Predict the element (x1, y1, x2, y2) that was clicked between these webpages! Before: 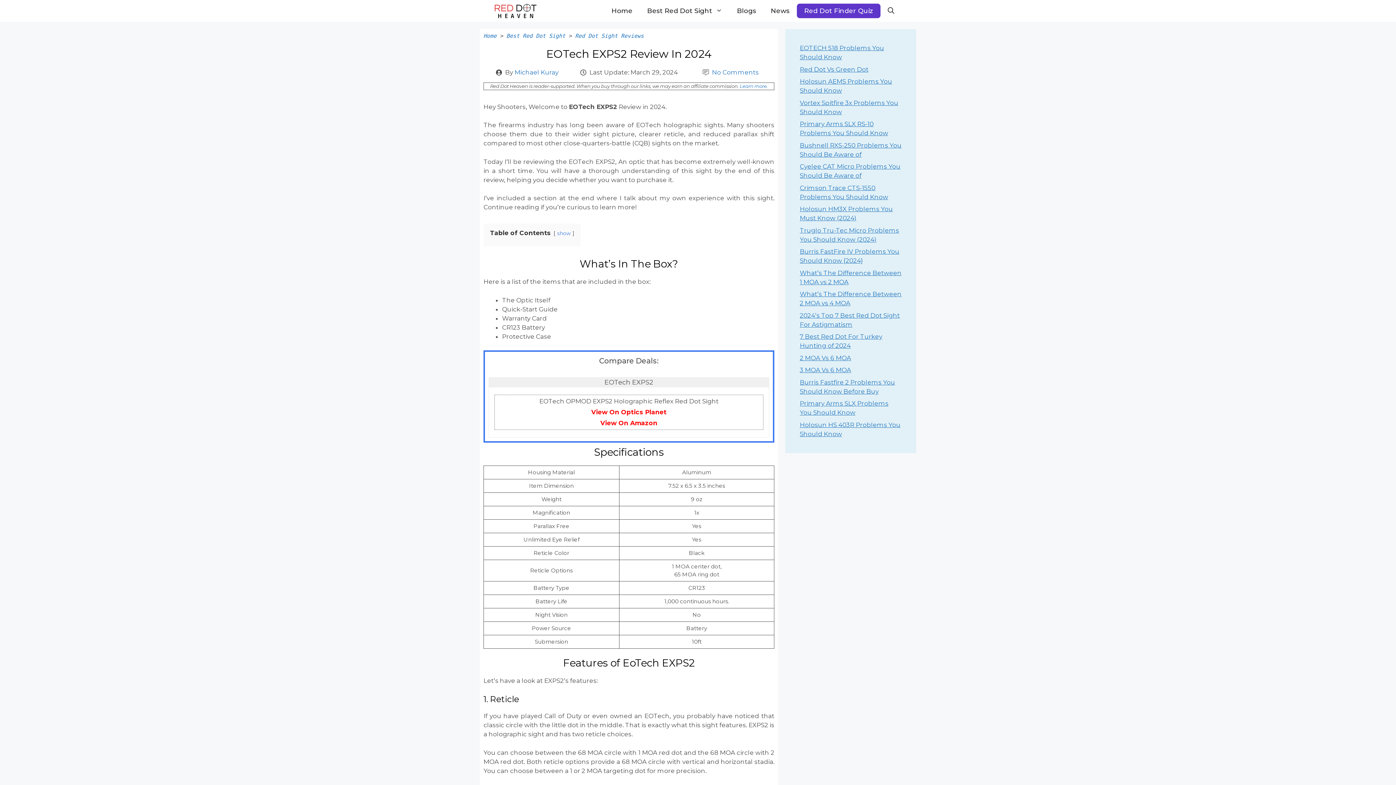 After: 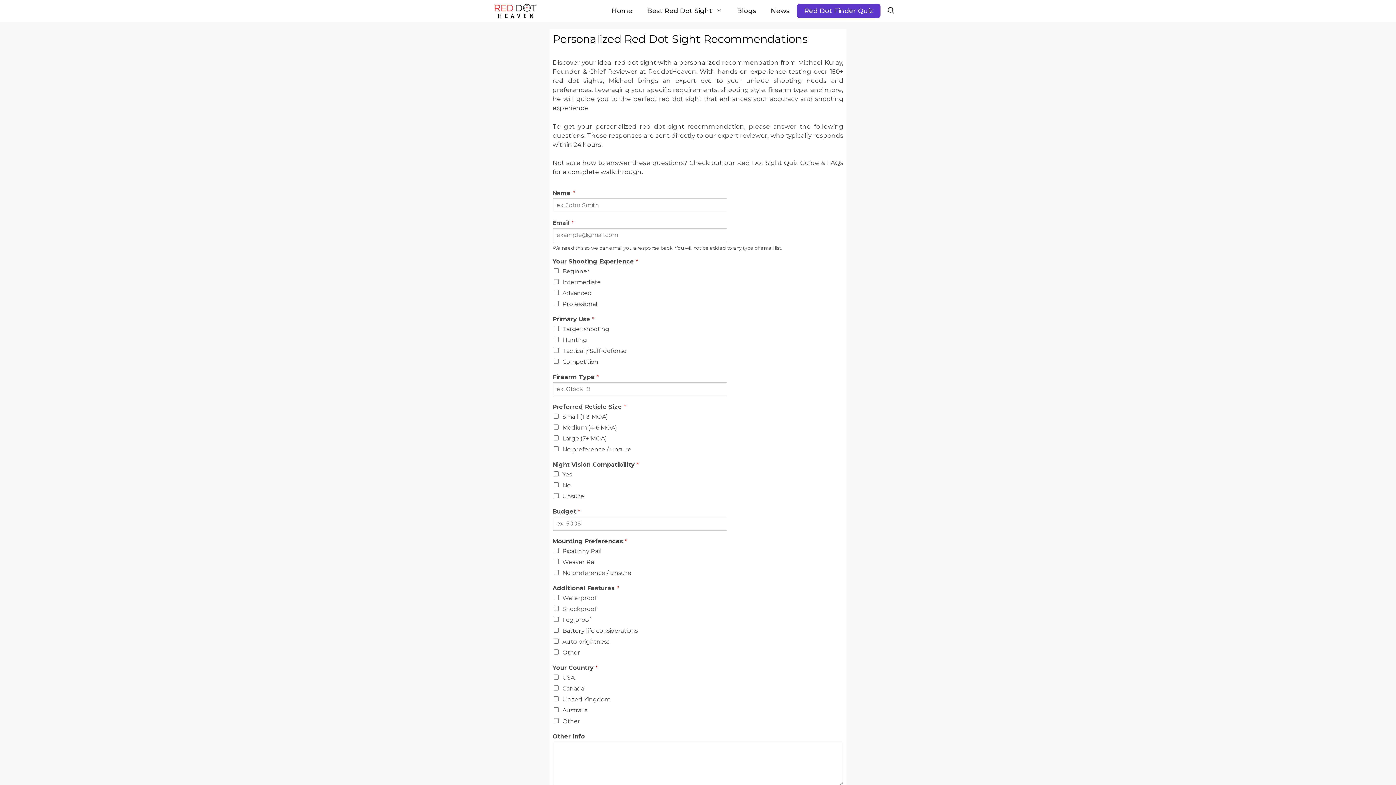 Action: label: Red Dot Finder Quiz bbox: (797, 3, 880, 18)